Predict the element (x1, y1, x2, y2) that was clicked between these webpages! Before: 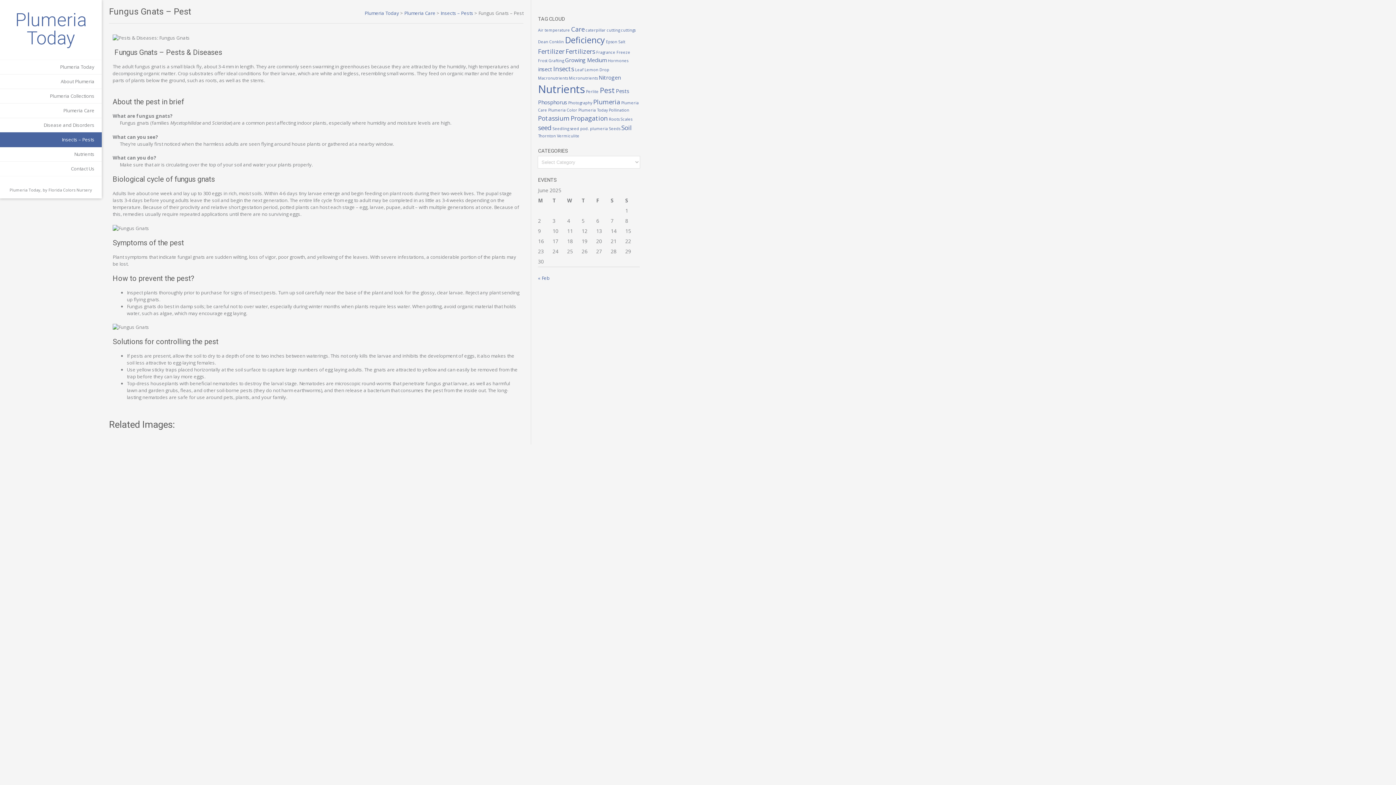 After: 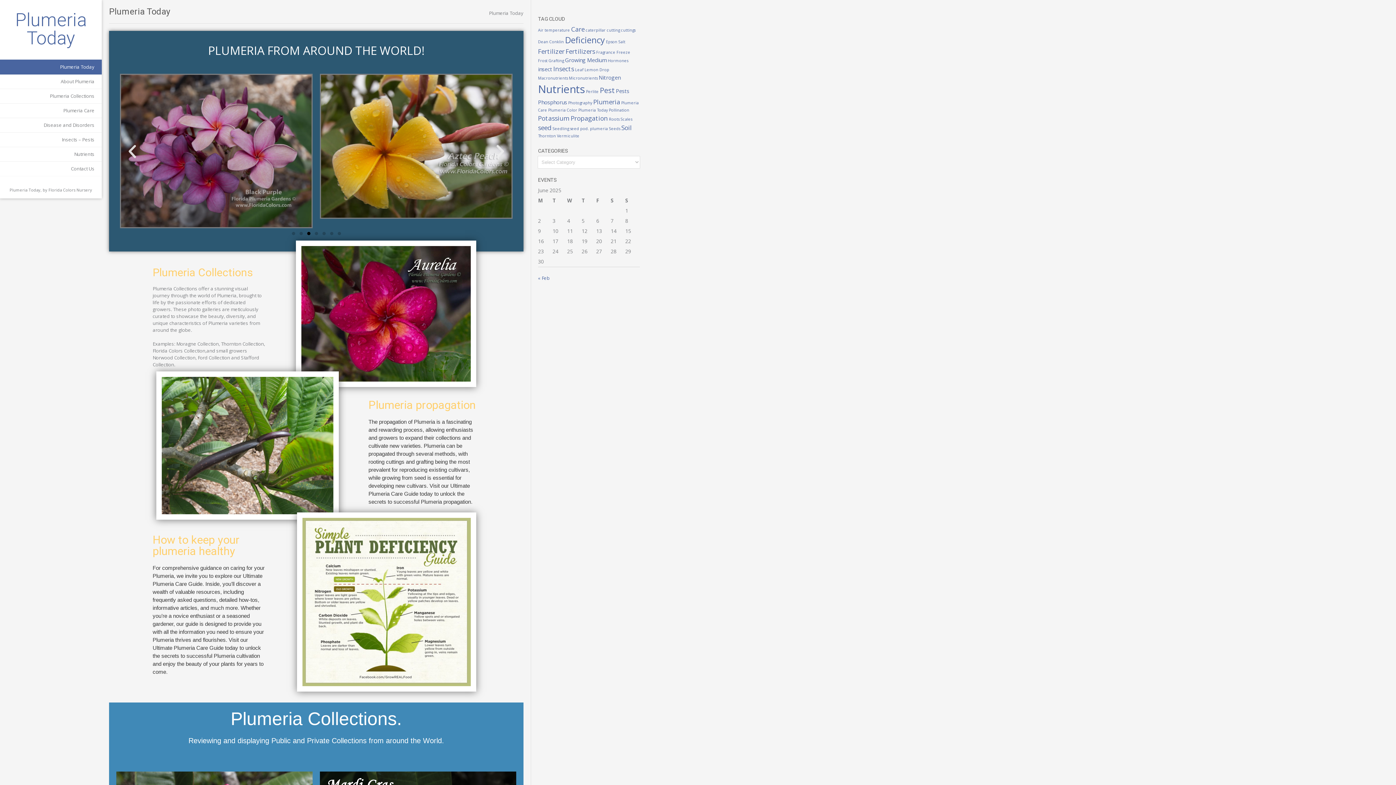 Action: bbox: (364, 9, 399, 16) label: Plumeria Today